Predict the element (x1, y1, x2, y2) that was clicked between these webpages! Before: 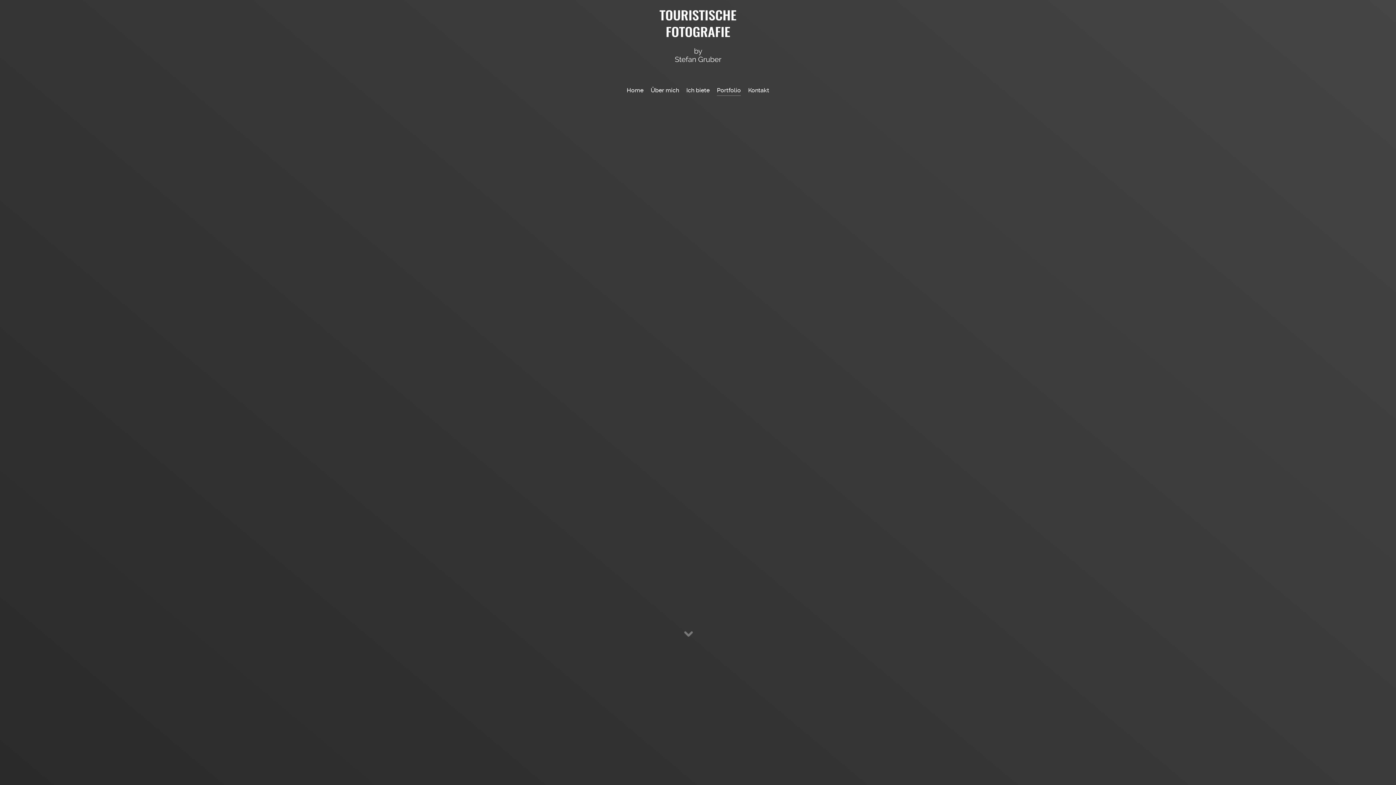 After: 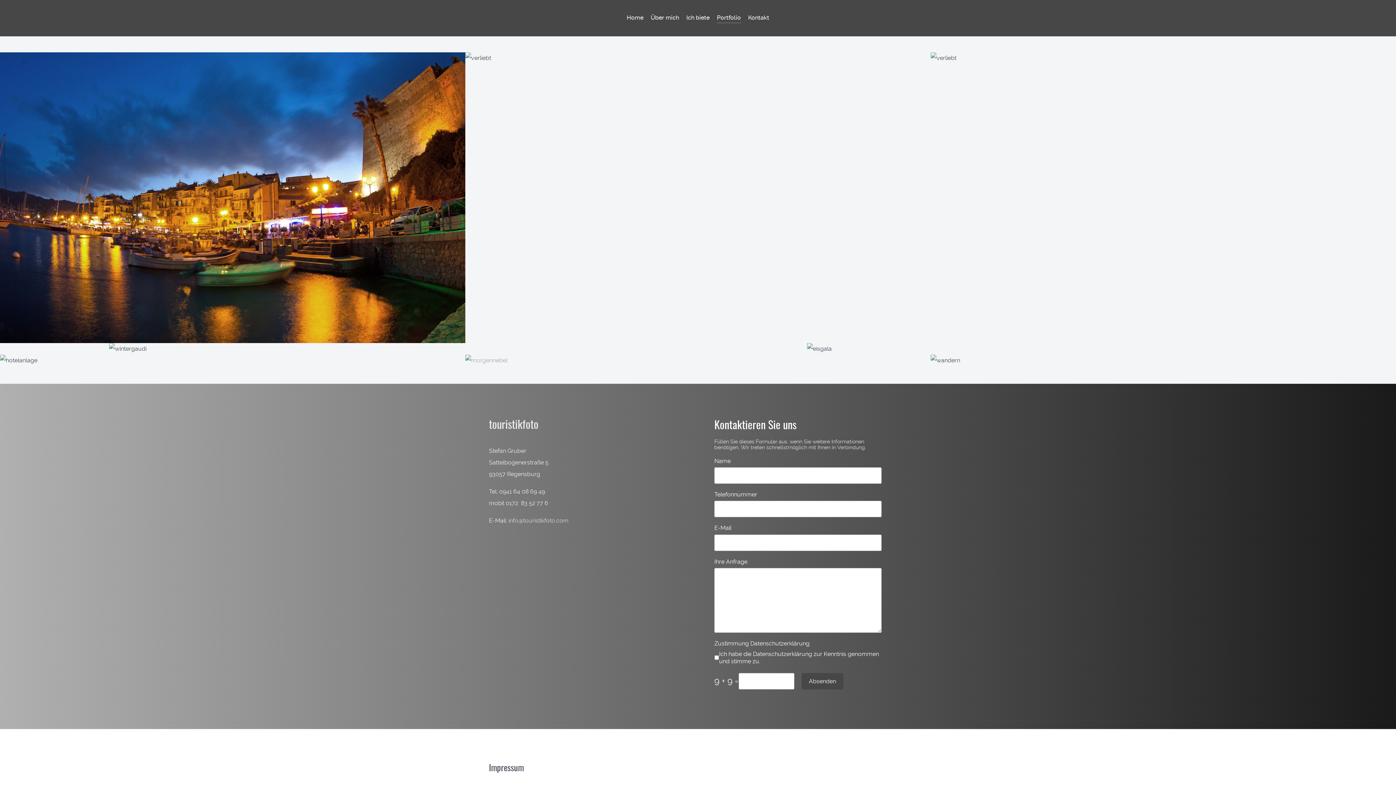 Action: label: Portfolio bbox: (717, 85, 741, 96)